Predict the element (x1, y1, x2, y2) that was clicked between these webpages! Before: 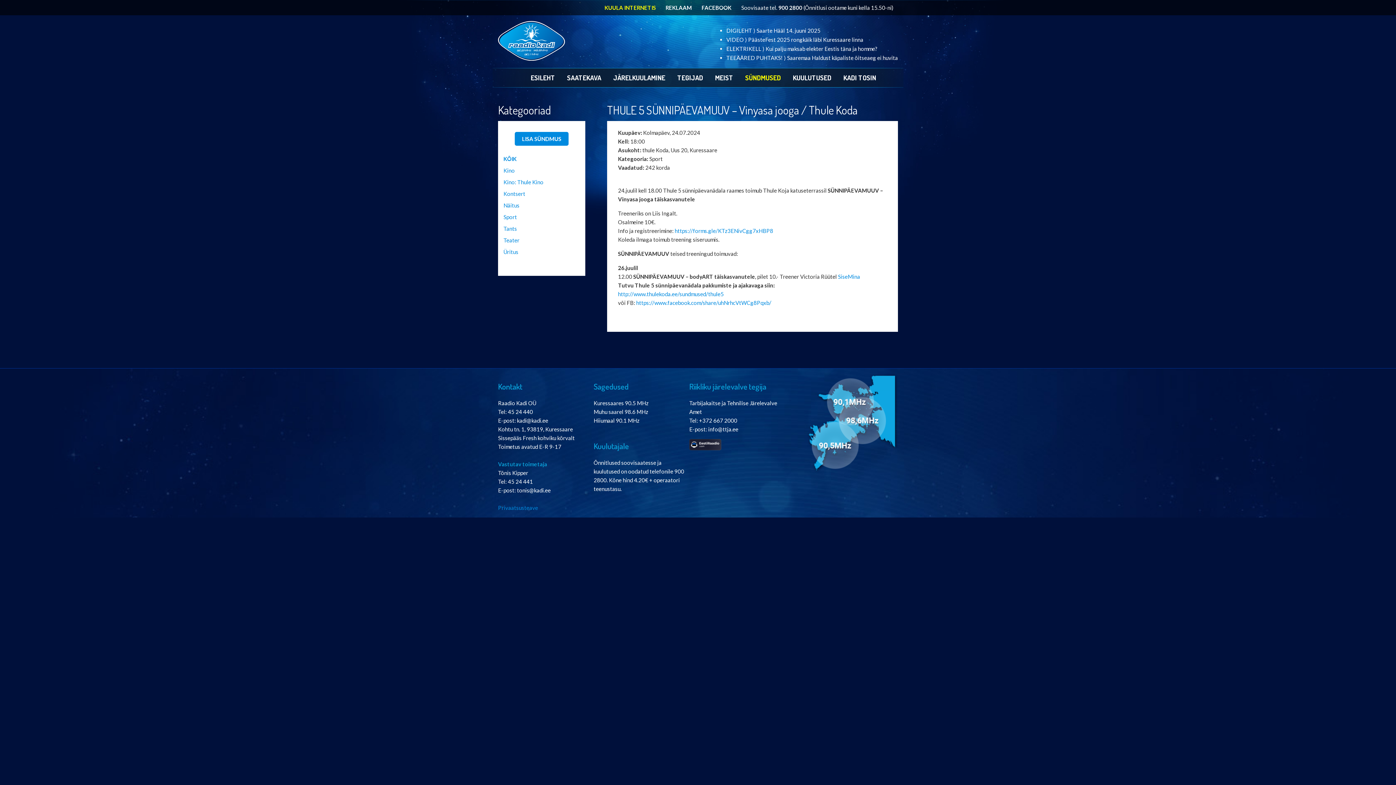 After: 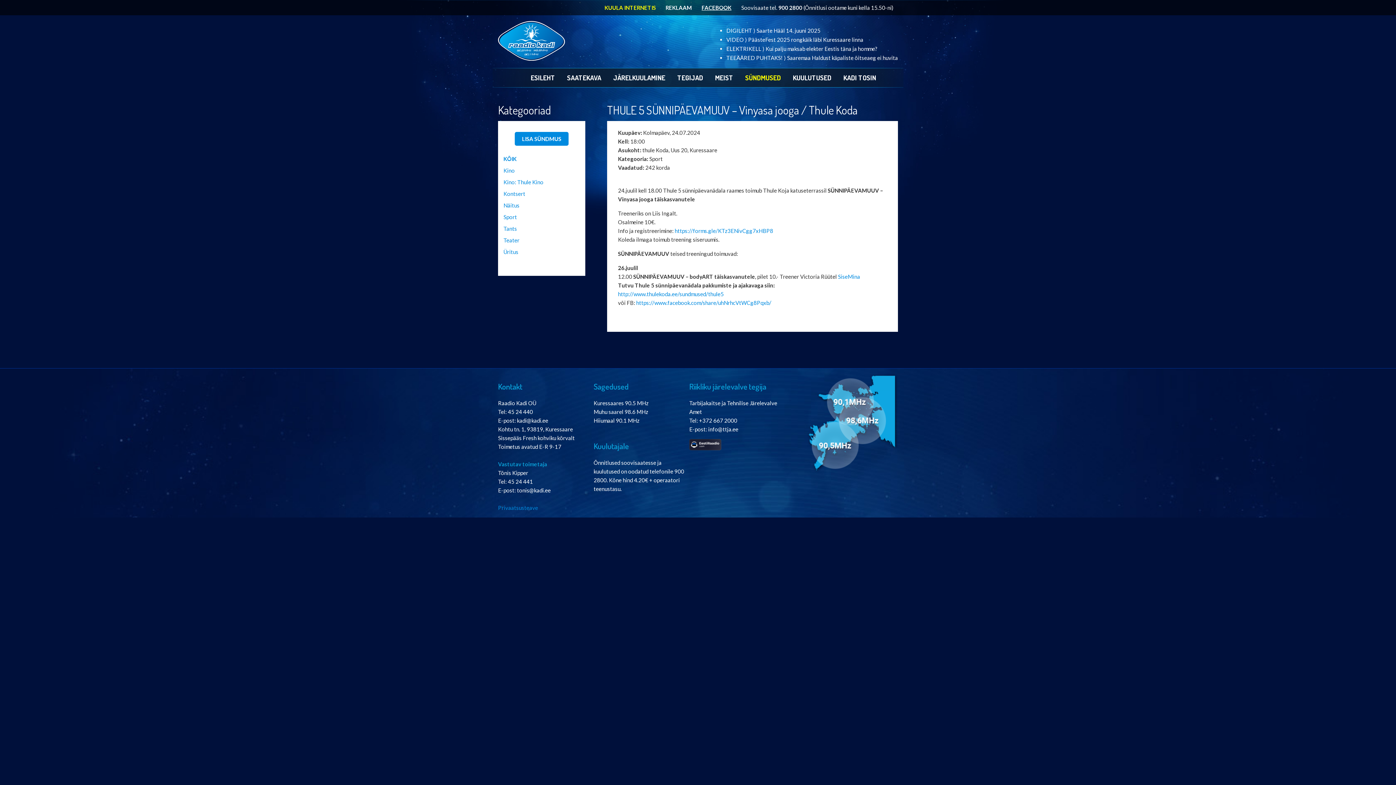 Action: bbox: (701, 4, 731, 10) label: FACEBOOK